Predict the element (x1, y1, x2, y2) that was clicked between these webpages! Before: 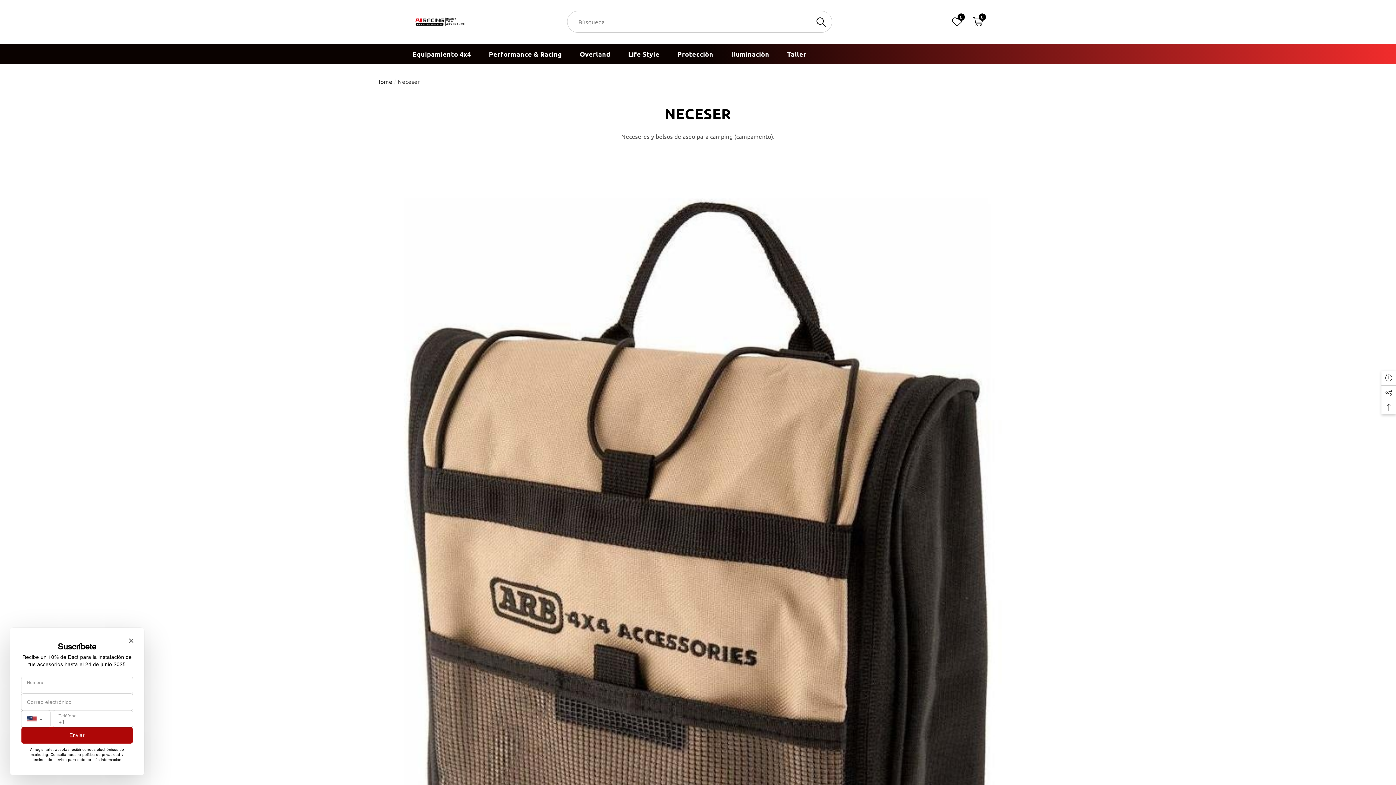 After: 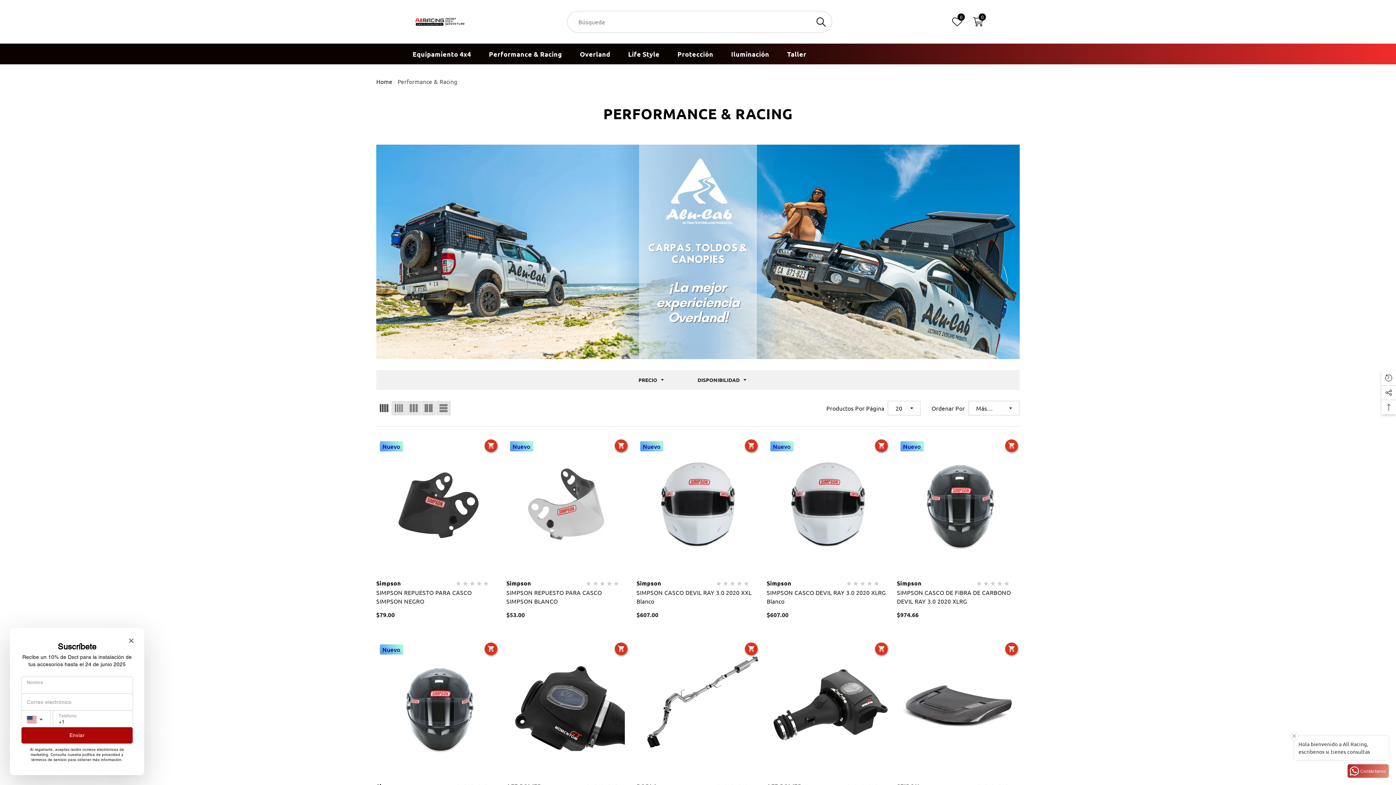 Action: label: Performance & Racing bbox: (479, 44, 570, 64)